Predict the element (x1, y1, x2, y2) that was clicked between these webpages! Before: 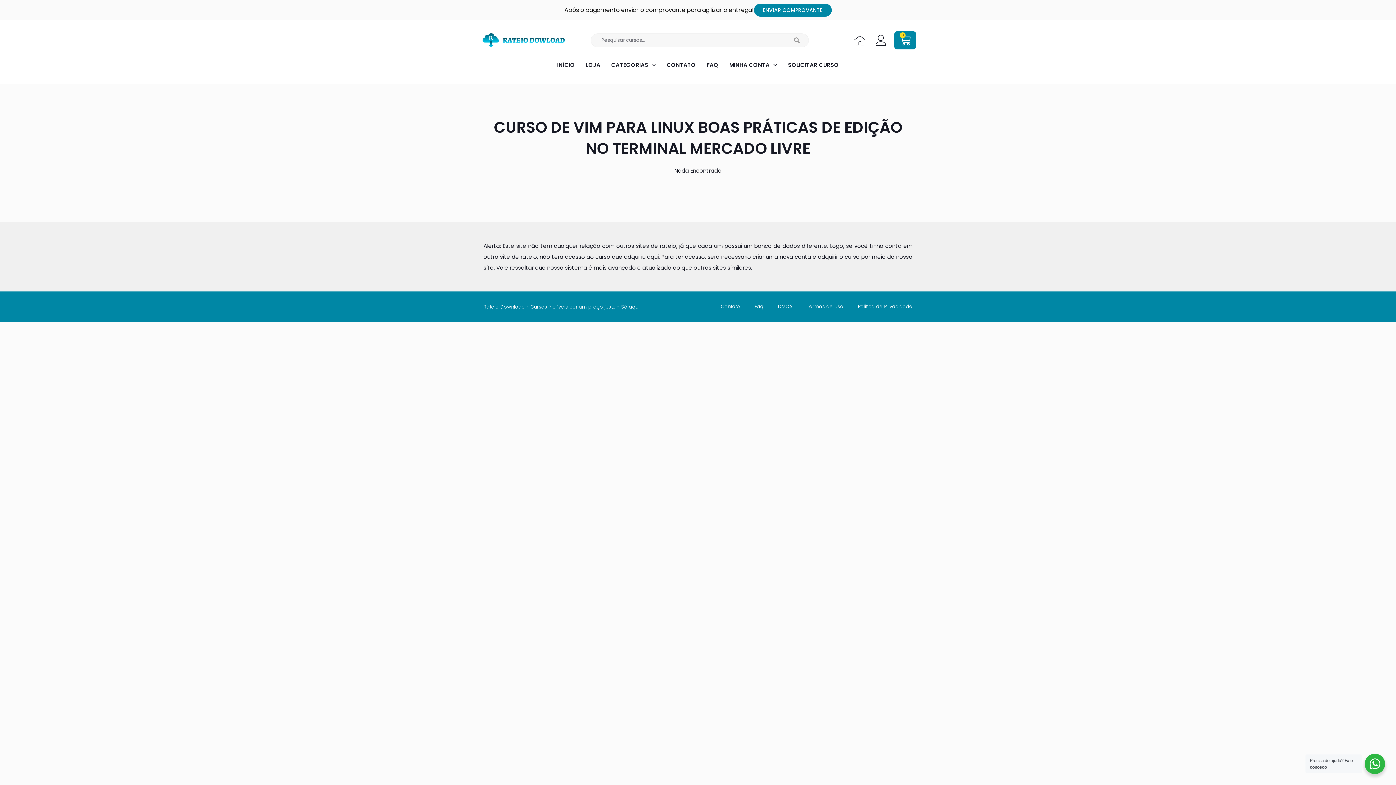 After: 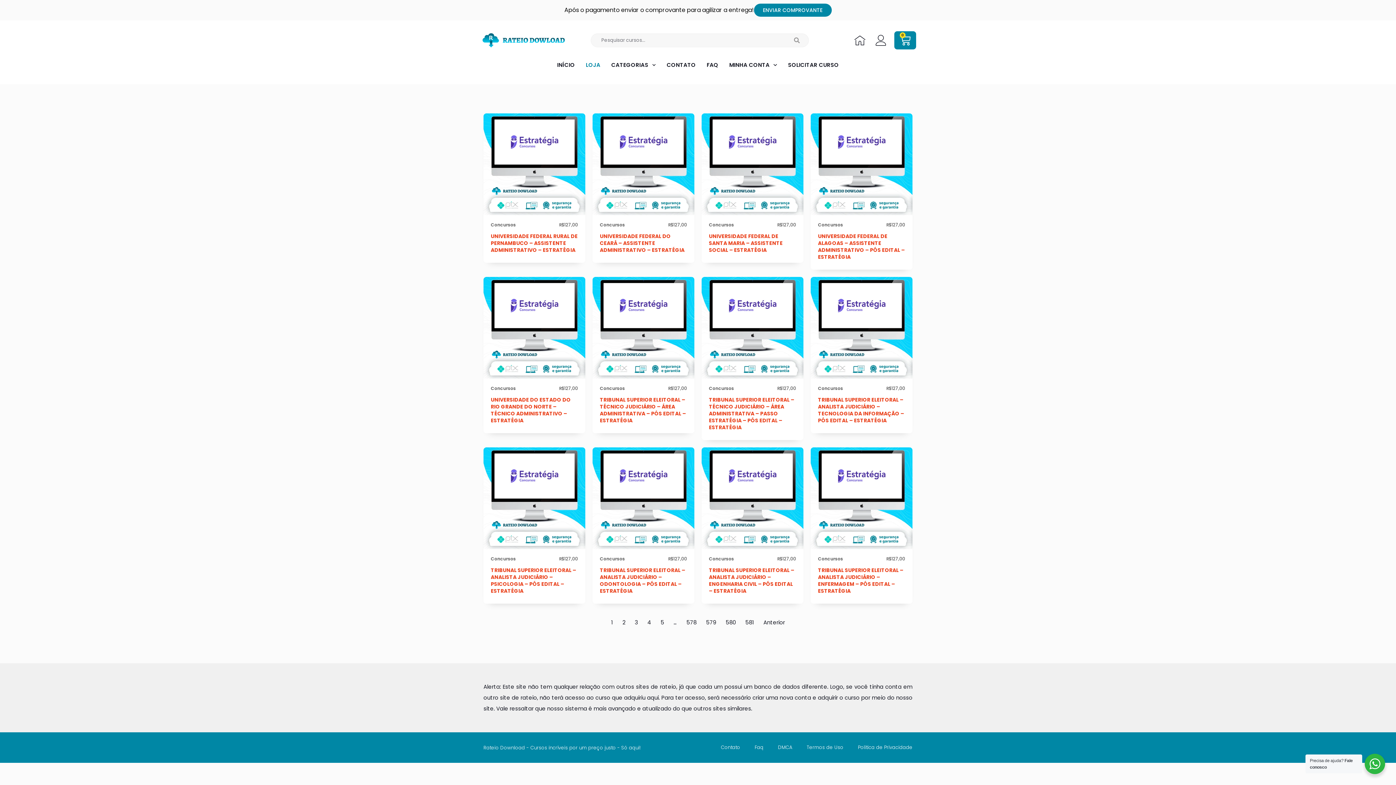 Action: label: LOJA bbox: (580, 56, 606, 73)